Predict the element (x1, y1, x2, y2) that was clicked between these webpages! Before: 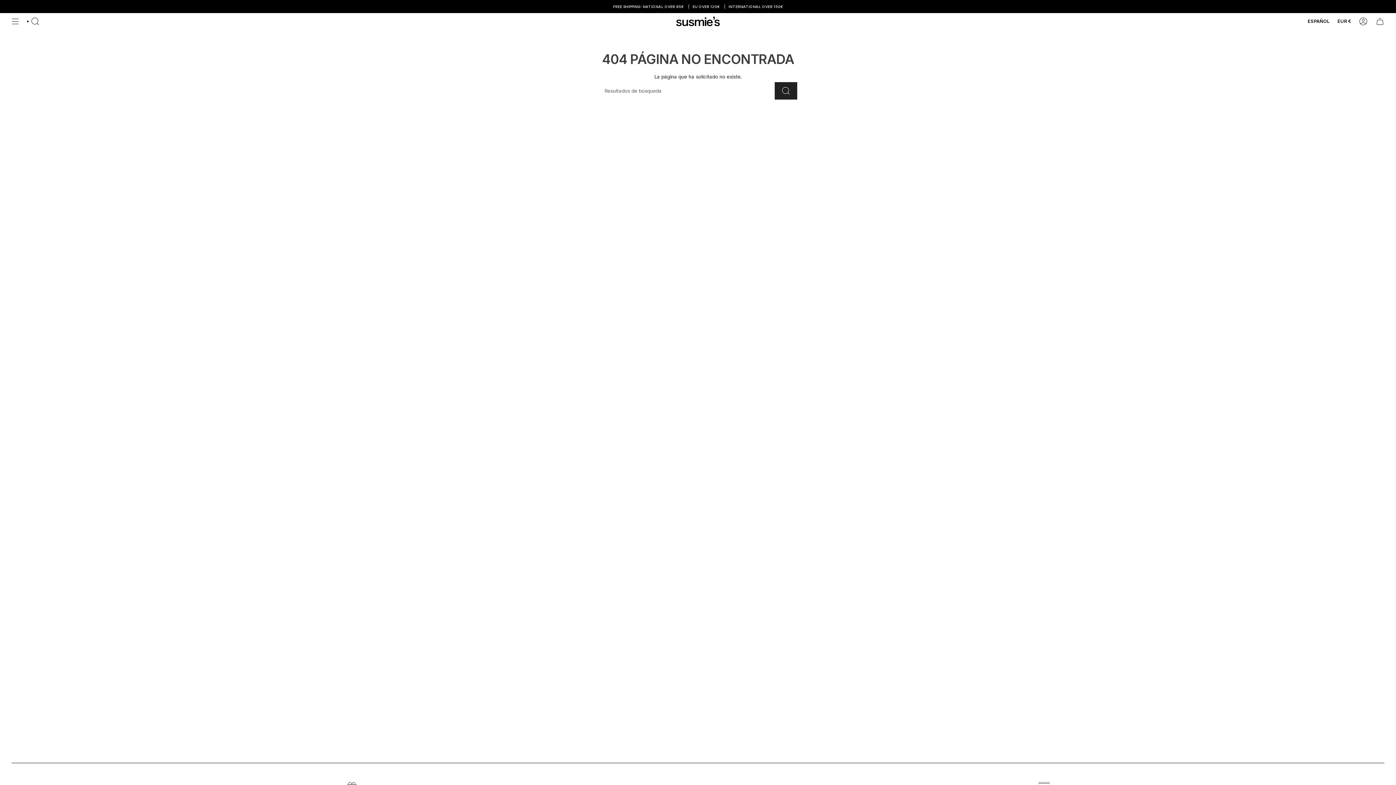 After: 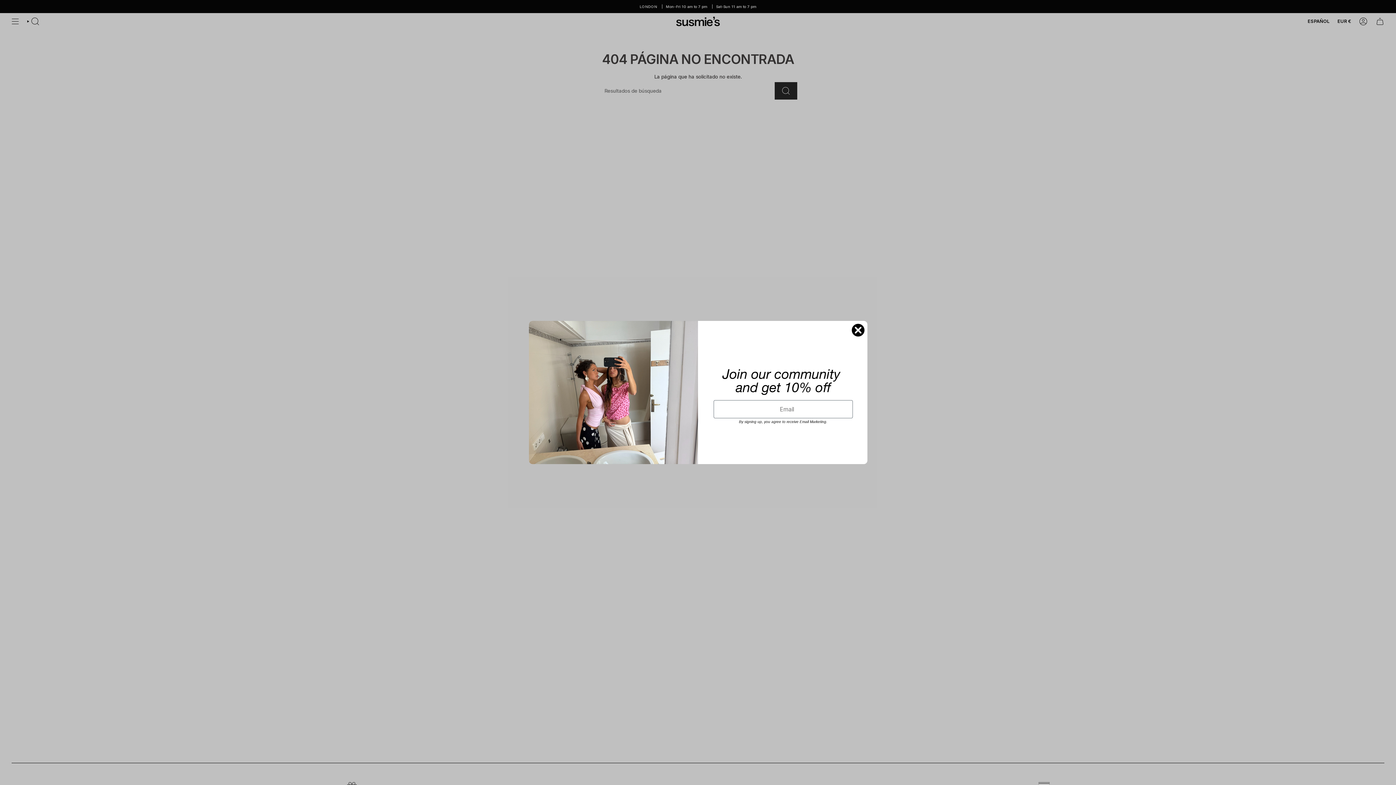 Action: label: LONDON Mon-Fri 10 am to 7 pm Sat-Sun 11 am to 7 pm bbox: (639, 4, 756, 9)